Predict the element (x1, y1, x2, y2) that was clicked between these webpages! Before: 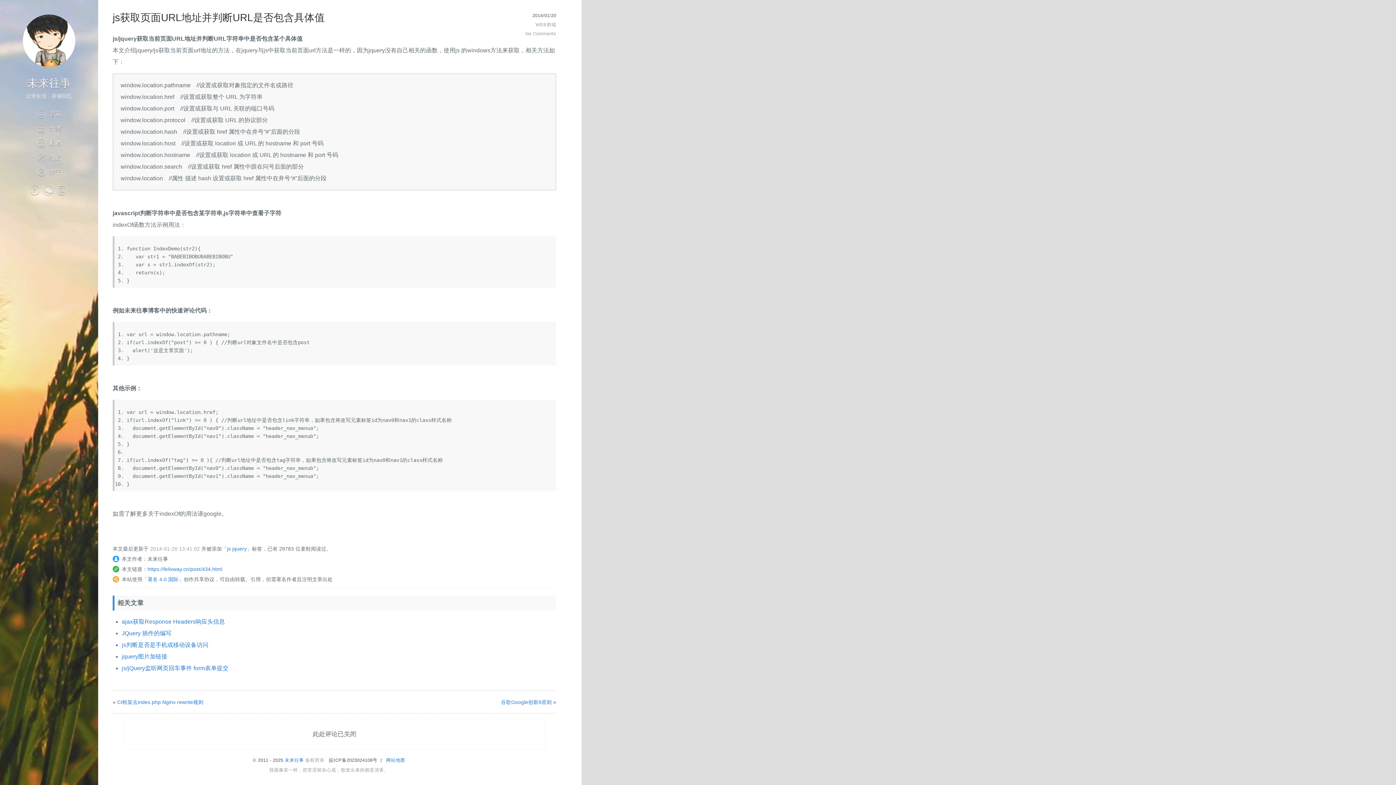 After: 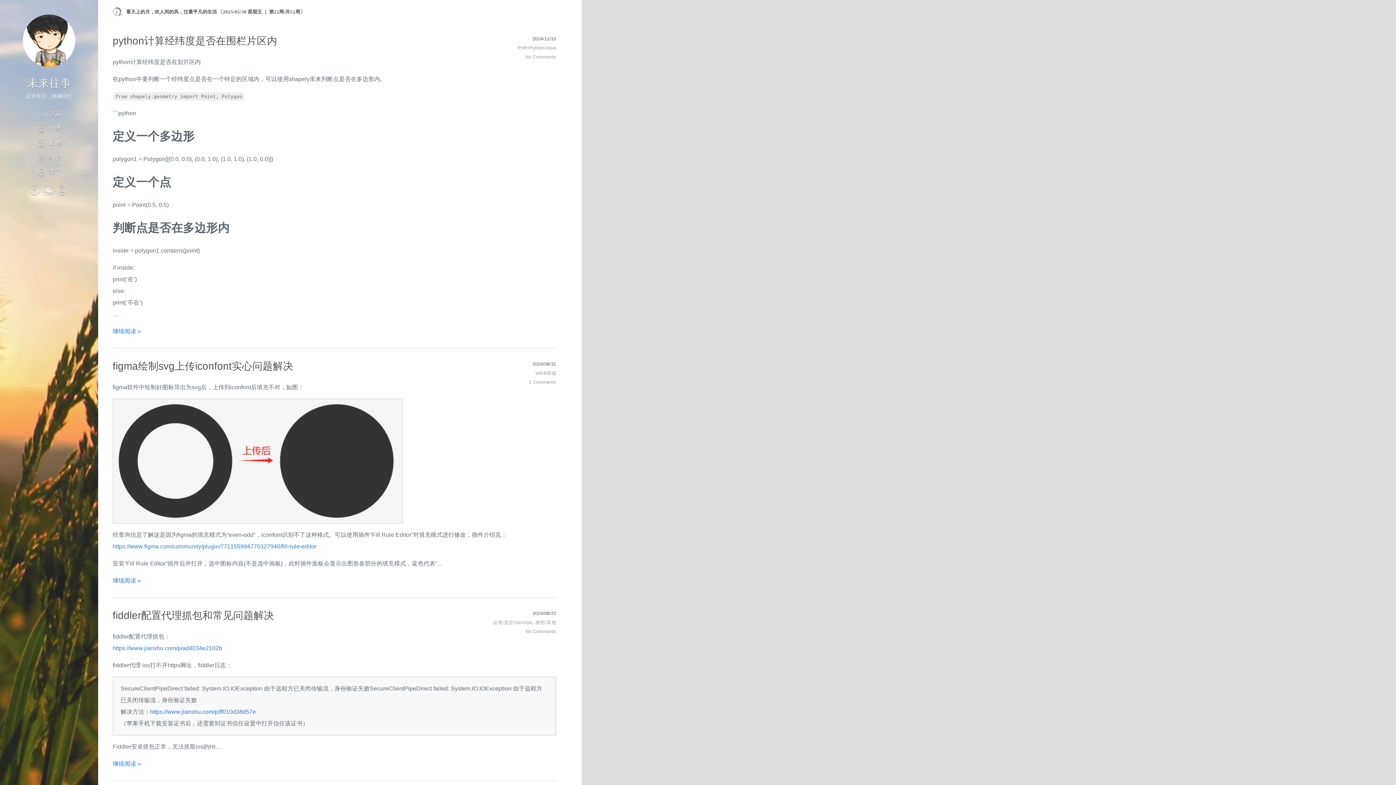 Action: label: 首页 bbox: (36, 110, 61, 117)